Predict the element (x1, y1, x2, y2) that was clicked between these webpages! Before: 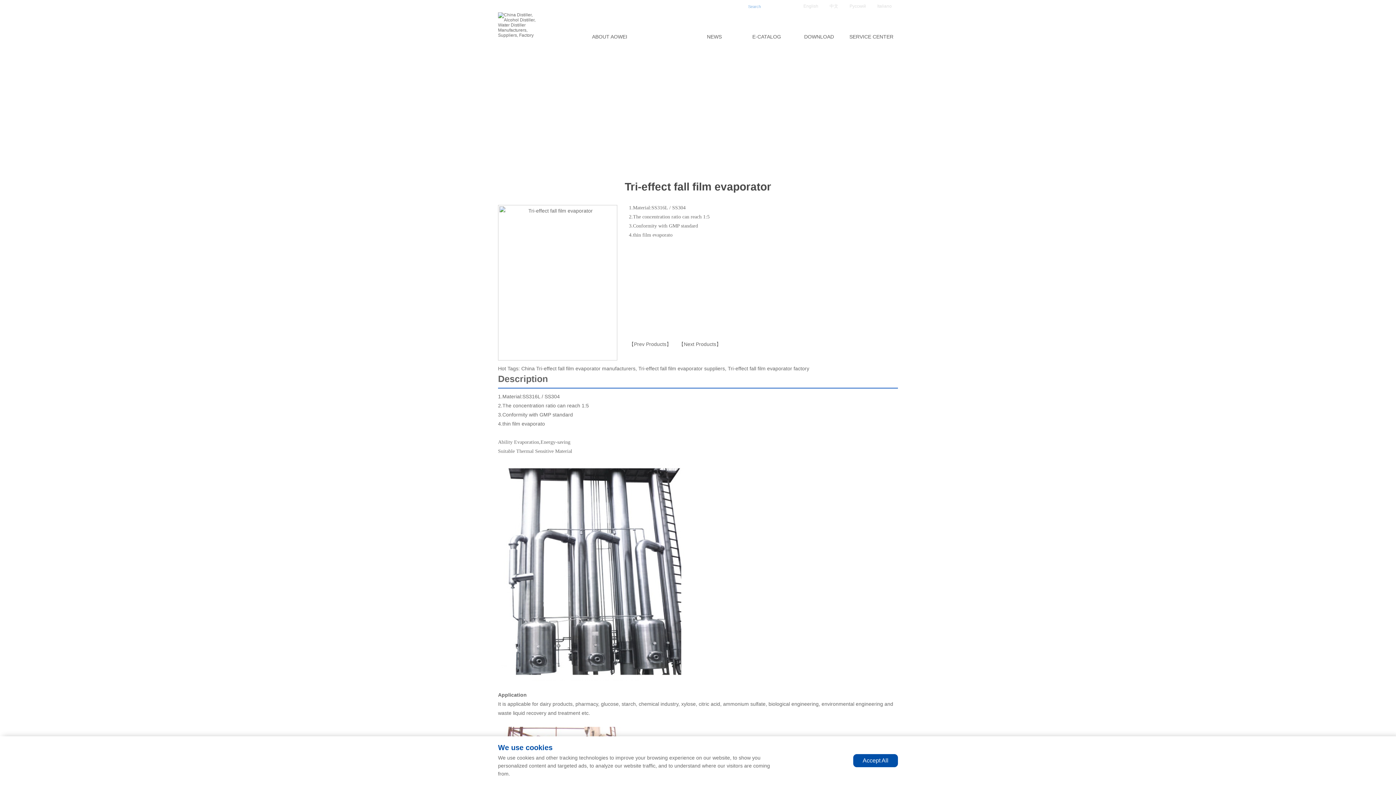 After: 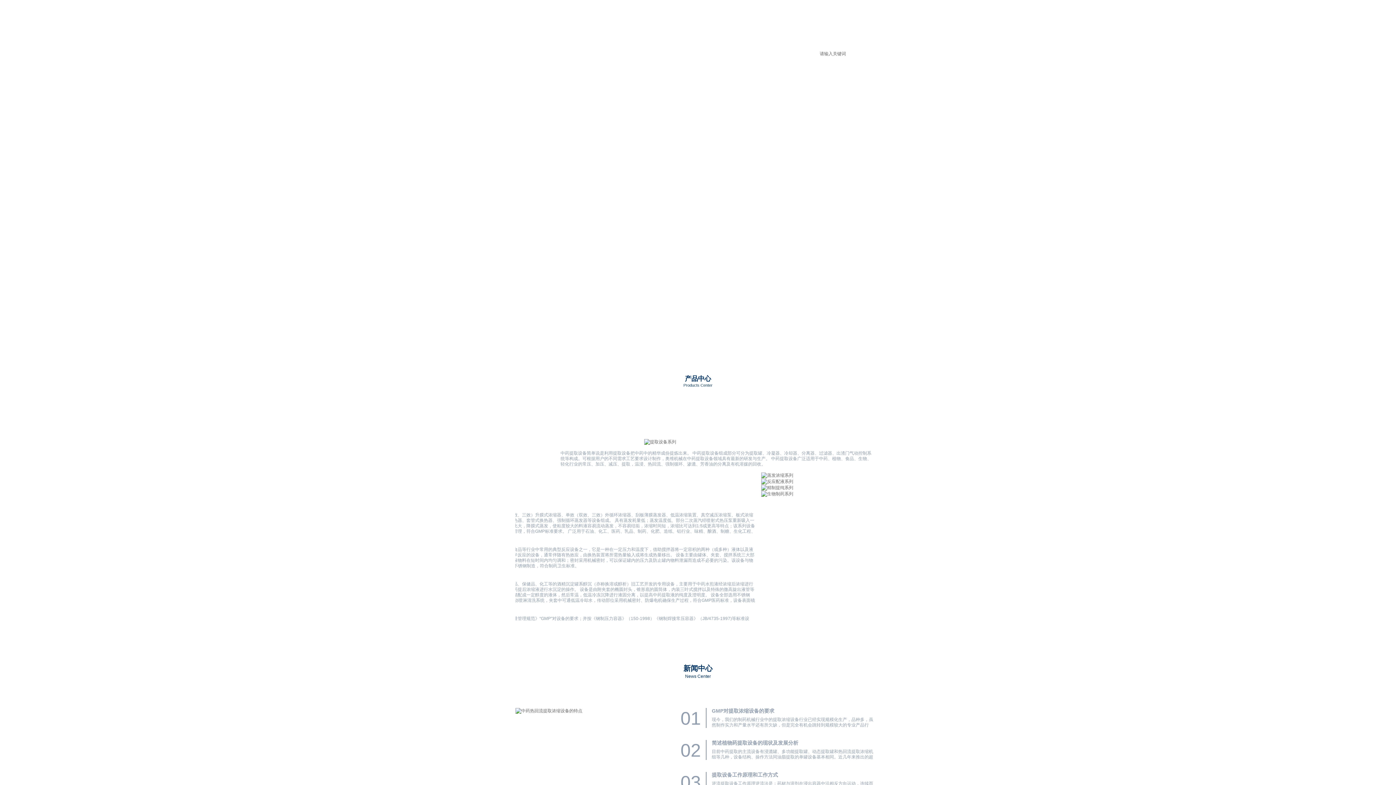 Action: label: 中文 bbox: (822, 3, 838, 9)